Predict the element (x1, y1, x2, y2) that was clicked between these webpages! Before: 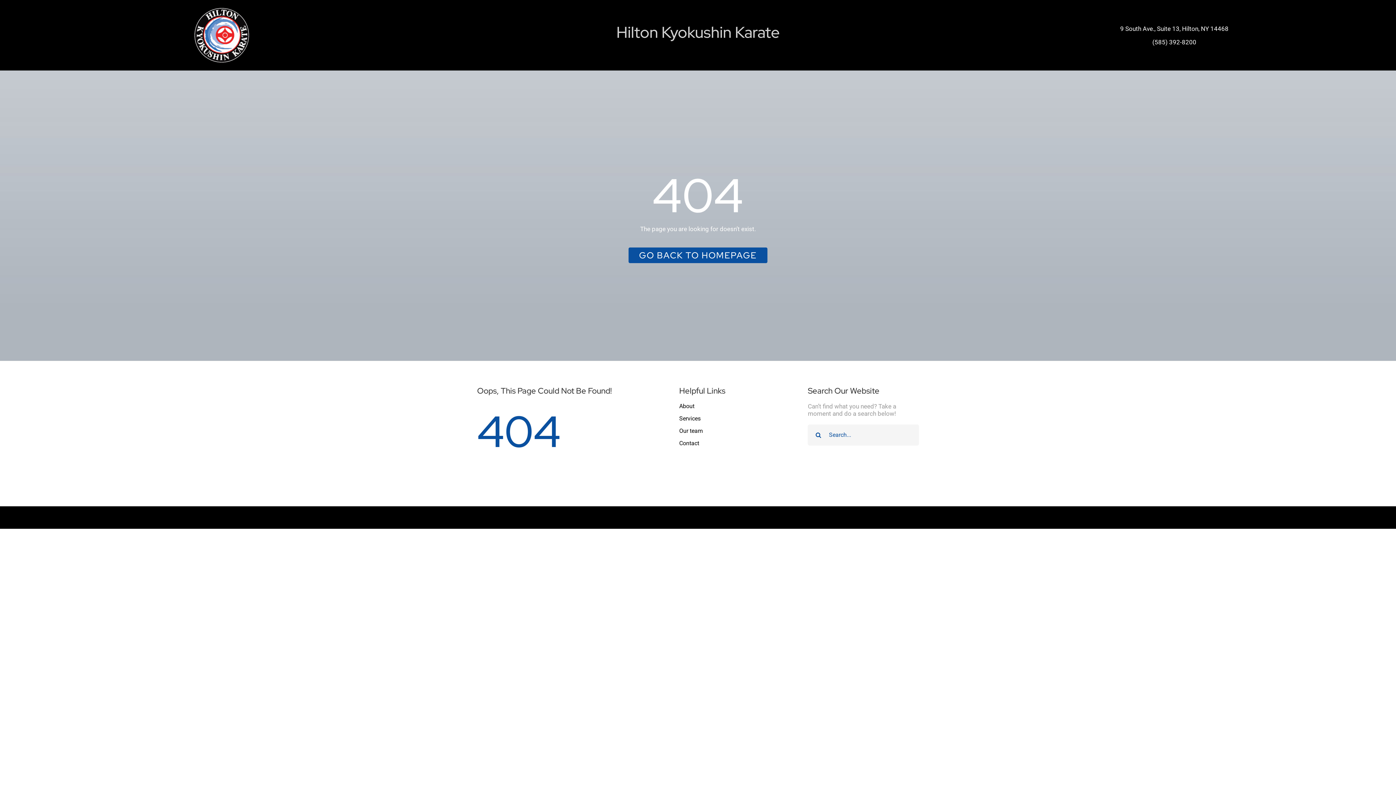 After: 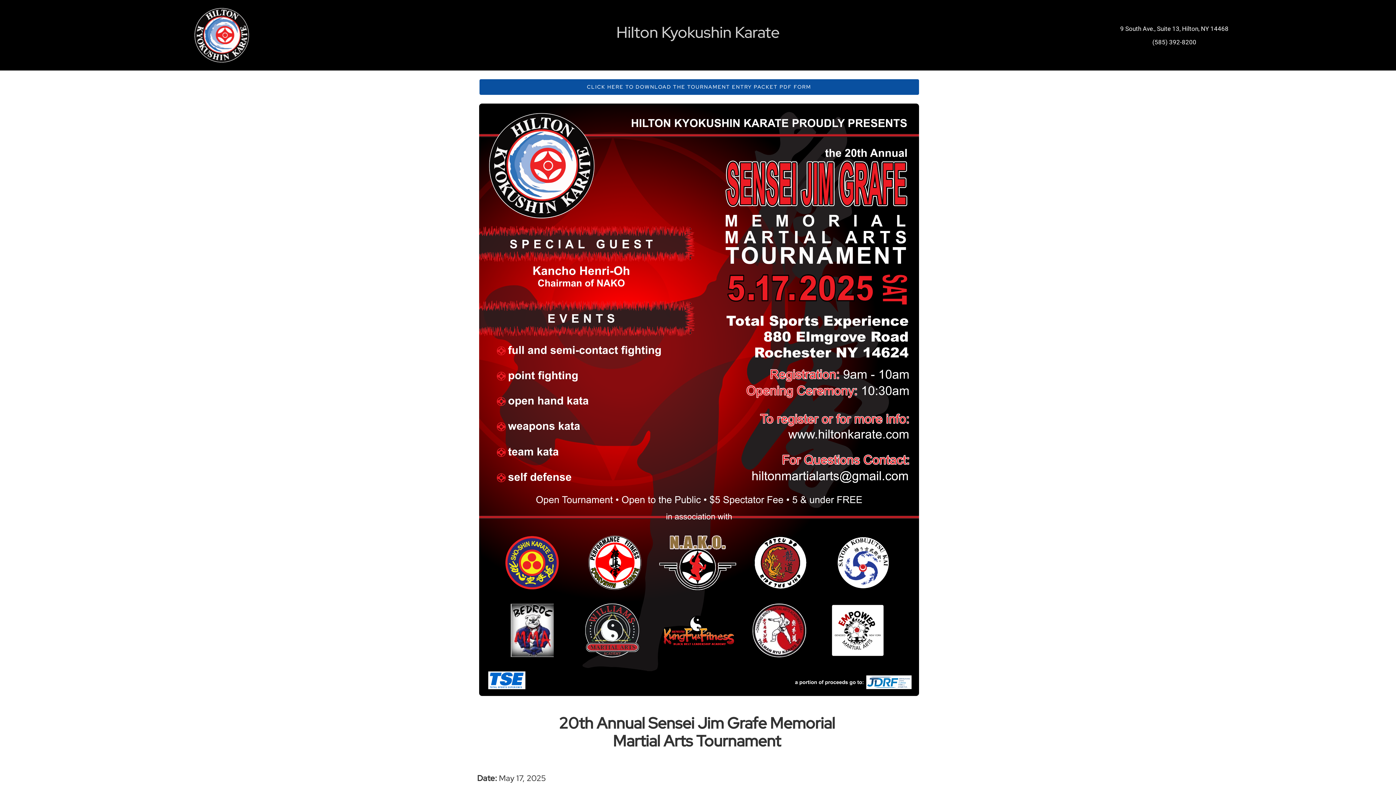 Action: label: GO BACK TO HOMEPAGE bbox: (628, 247, 767, 263)